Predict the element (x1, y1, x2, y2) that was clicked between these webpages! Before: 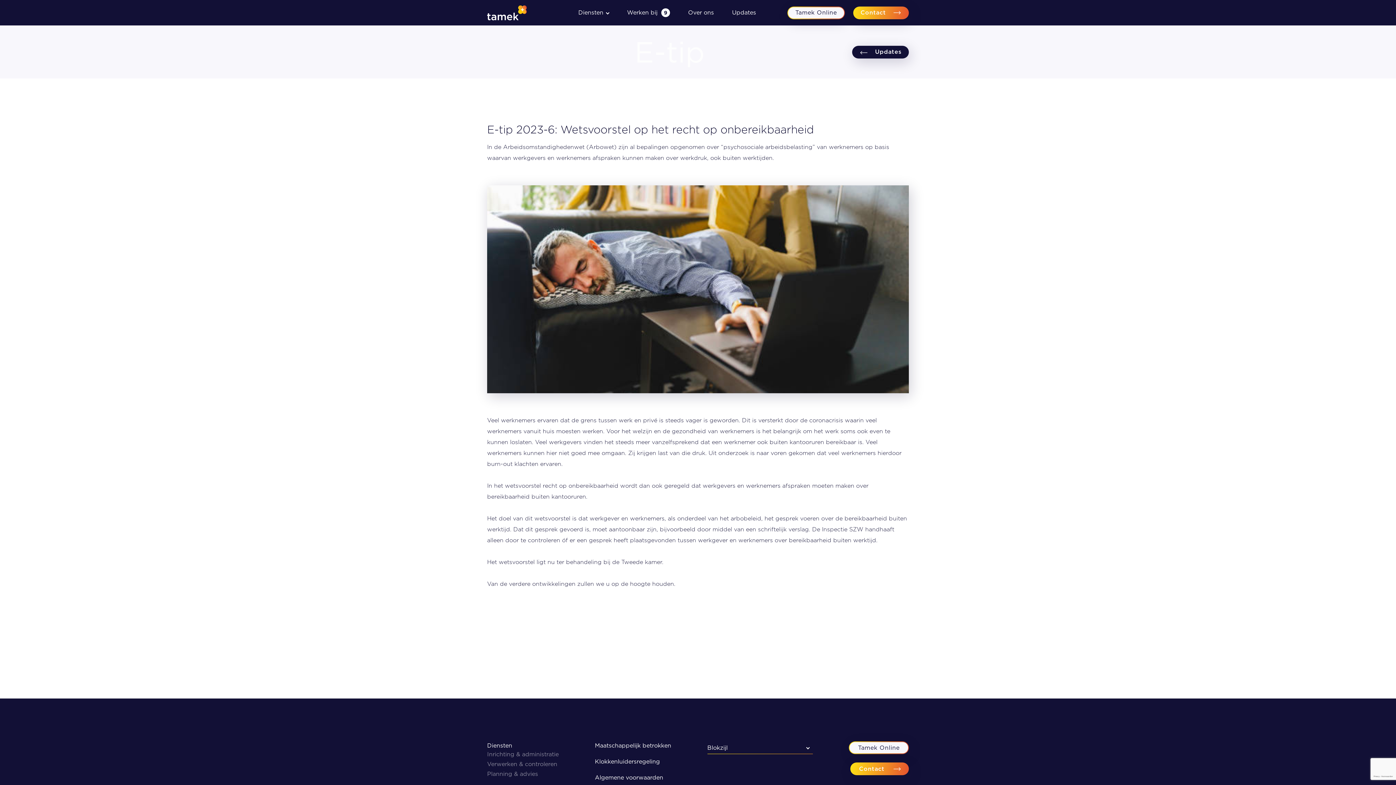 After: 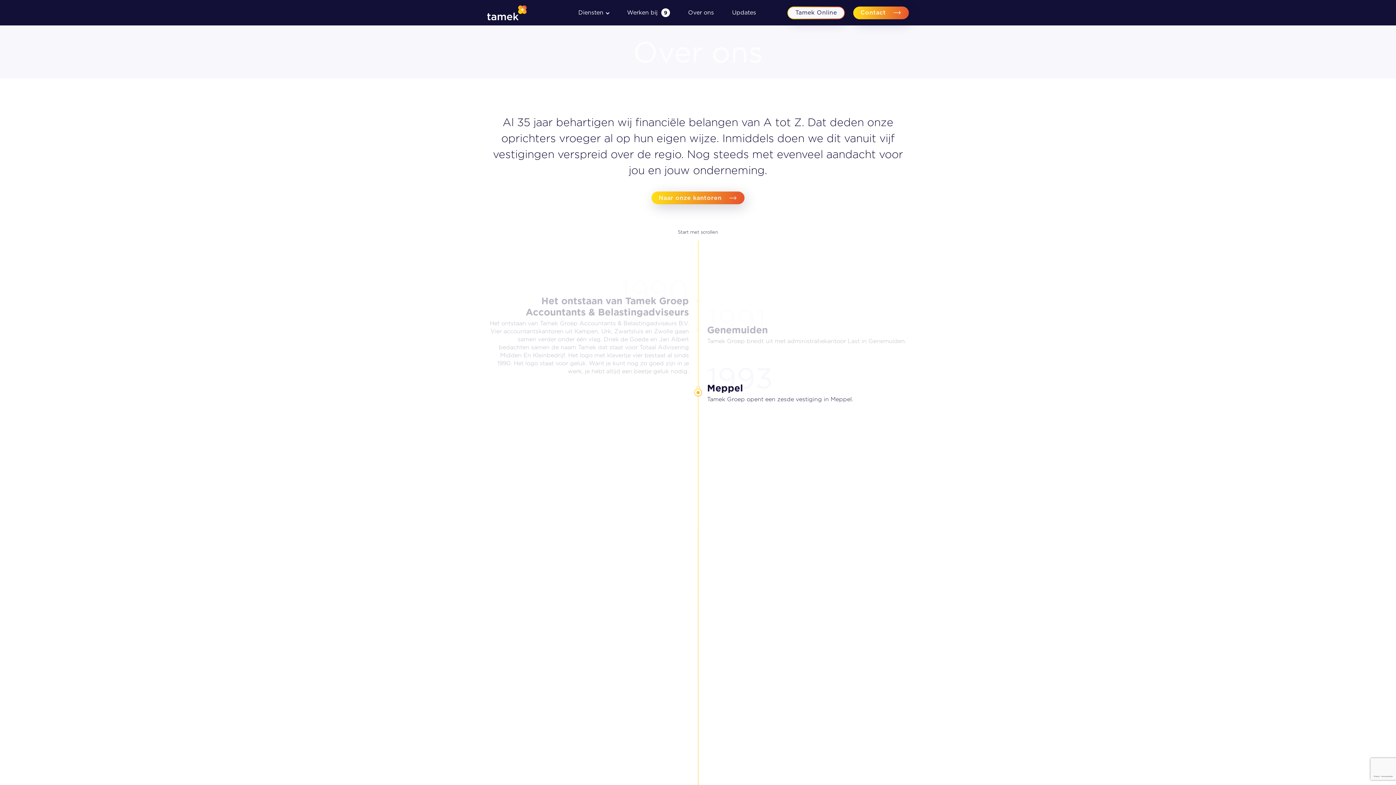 Action: label: Over ons bbox: (688, 8, 714, 16)